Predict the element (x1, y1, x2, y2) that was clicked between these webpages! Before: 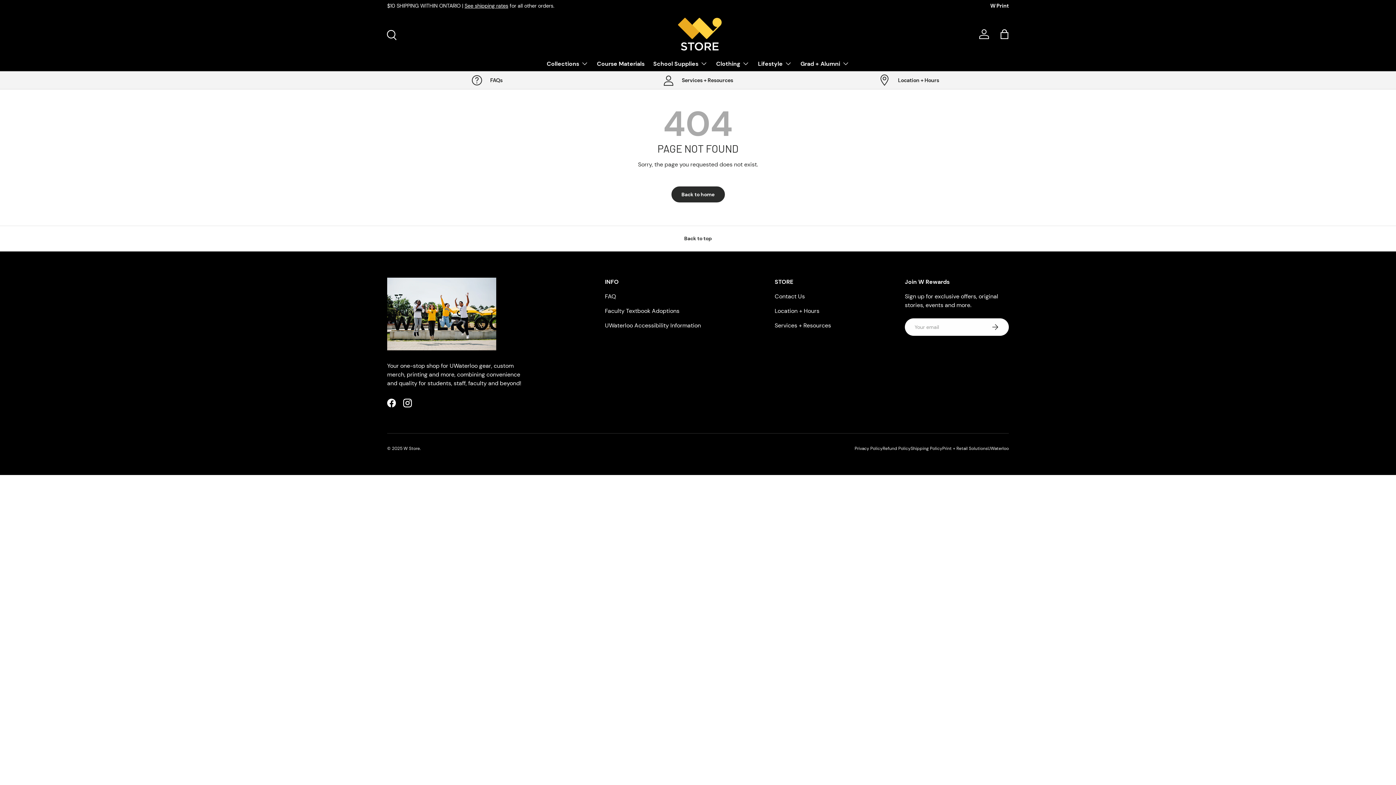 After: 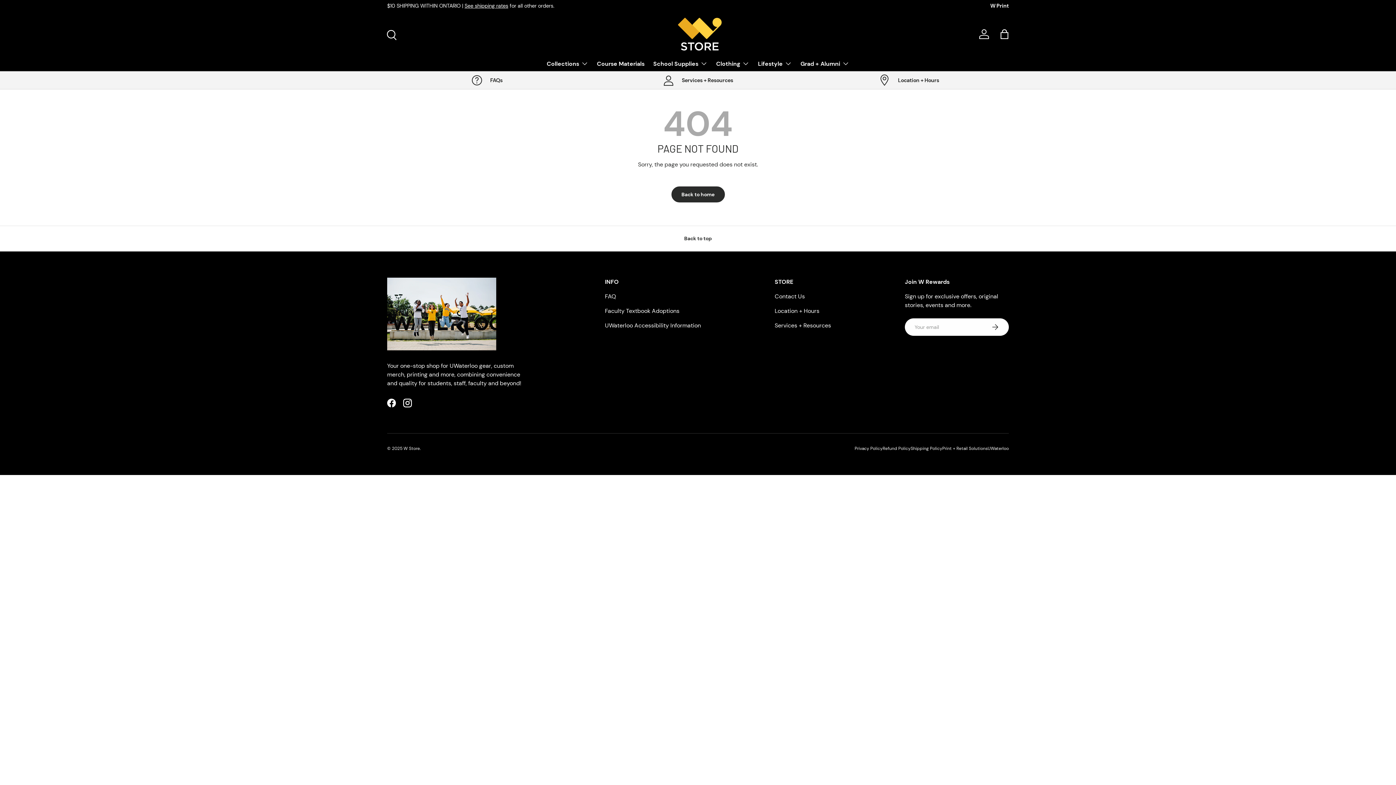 Action: label: UWaterloo bbox: (988, 445, 1009, 451)